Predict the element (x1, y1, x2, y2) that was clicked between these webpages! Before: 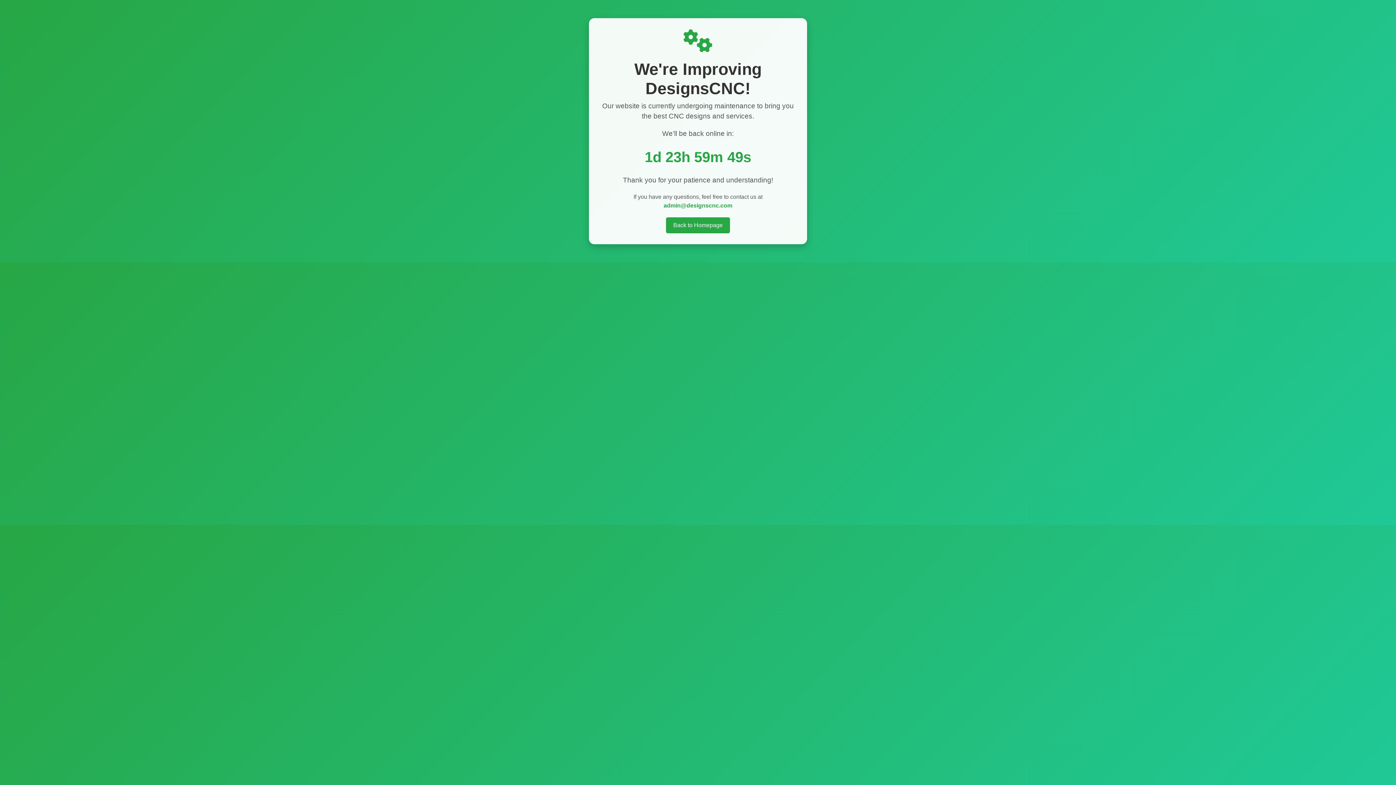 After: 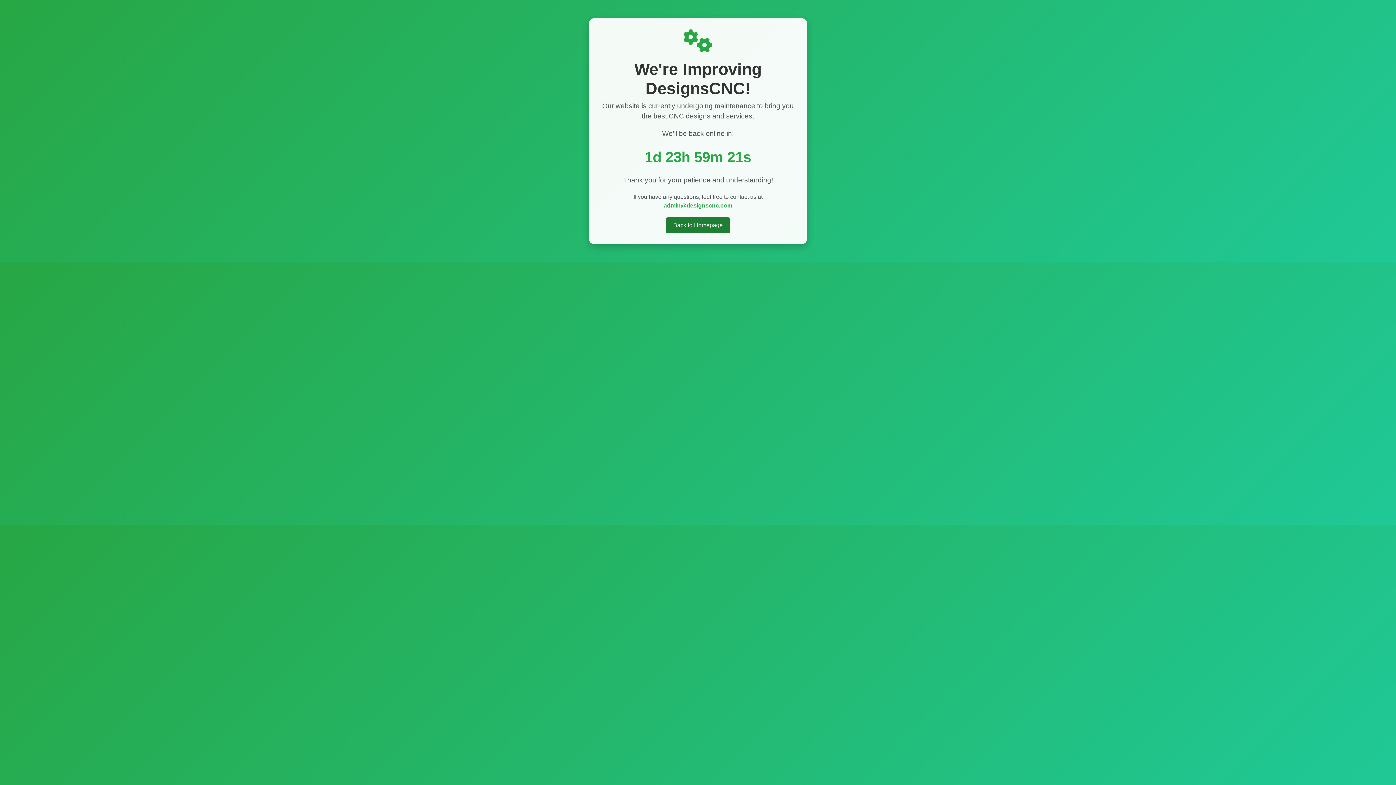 Action: bbox: (666, 217, 730, 233) label: Back to Homepage